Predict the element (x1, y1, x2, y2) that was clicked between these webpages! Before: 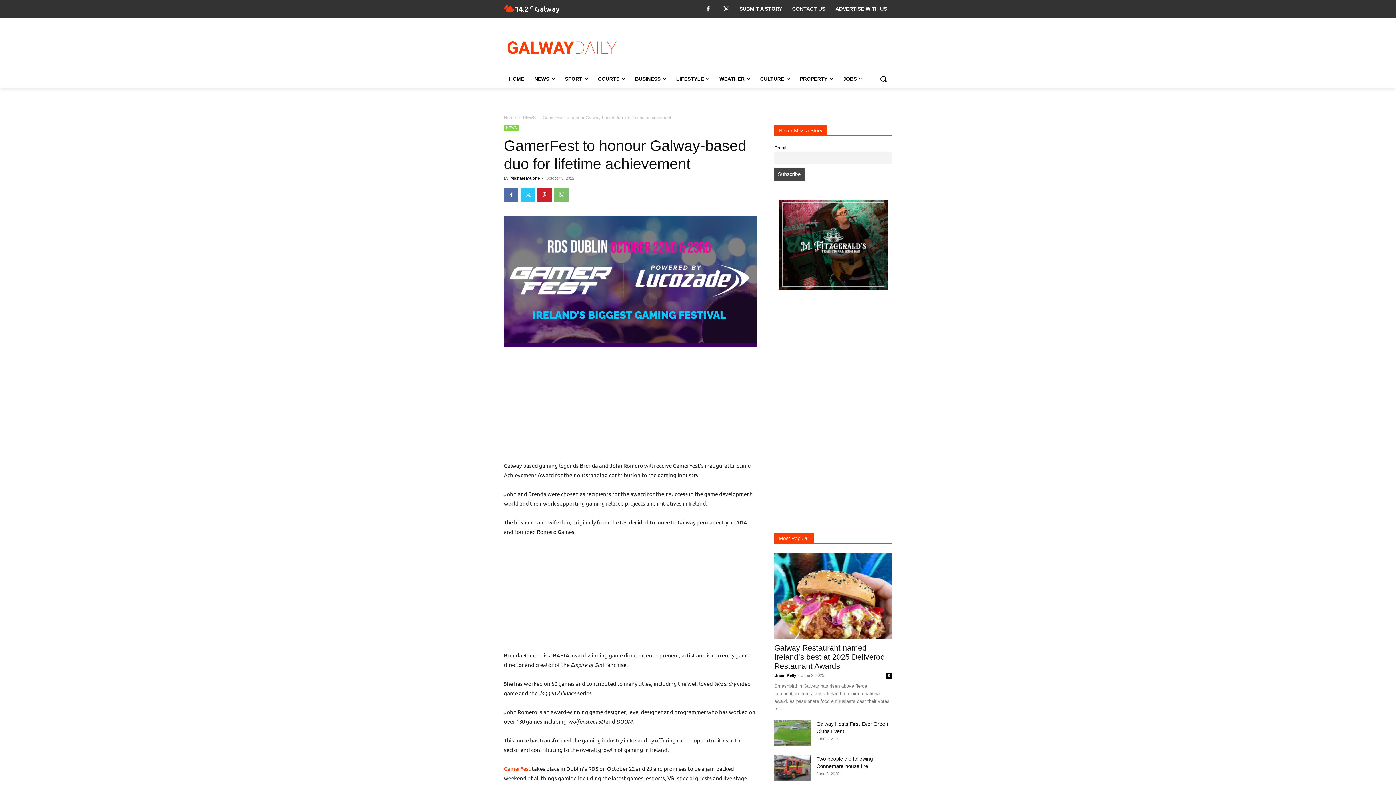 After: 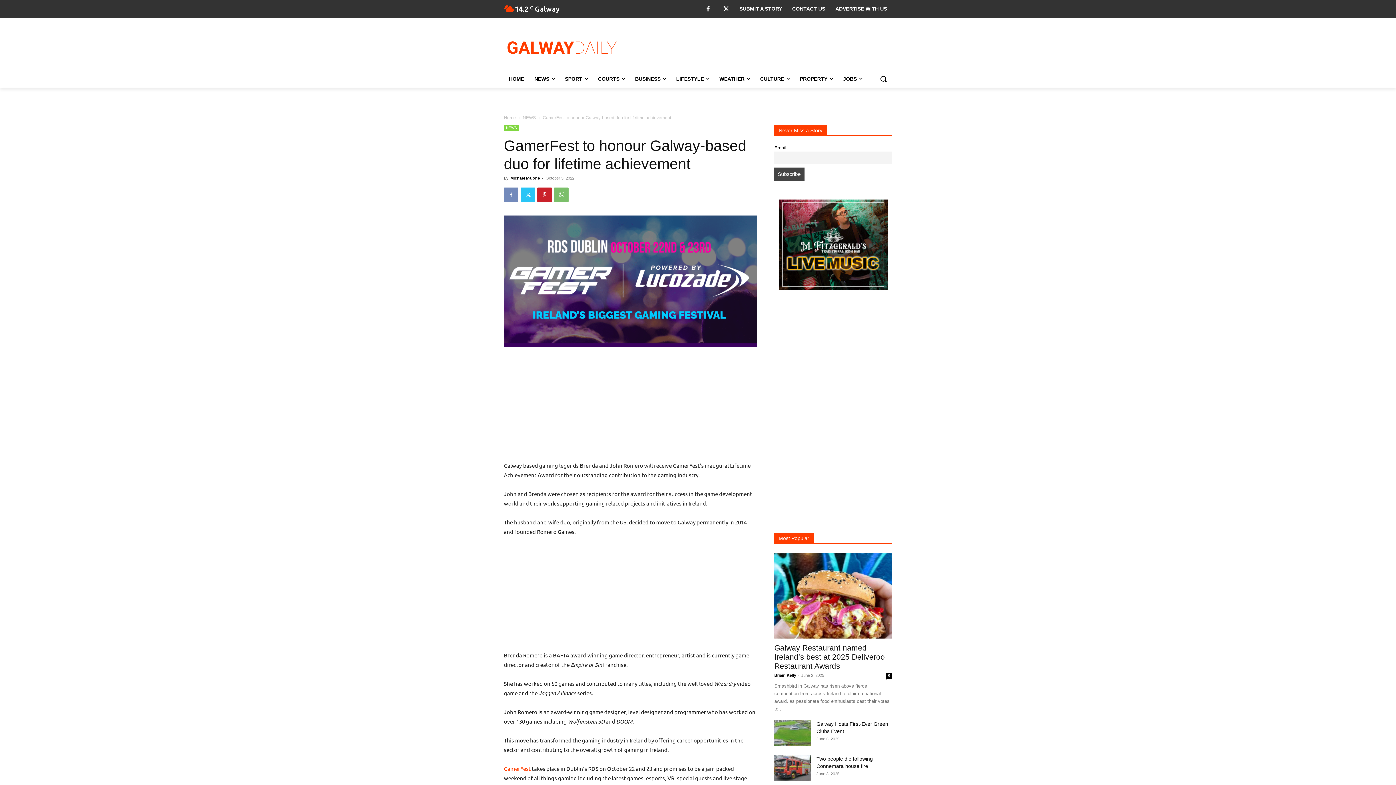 Action: bbox: (504, 187, 518, 202)